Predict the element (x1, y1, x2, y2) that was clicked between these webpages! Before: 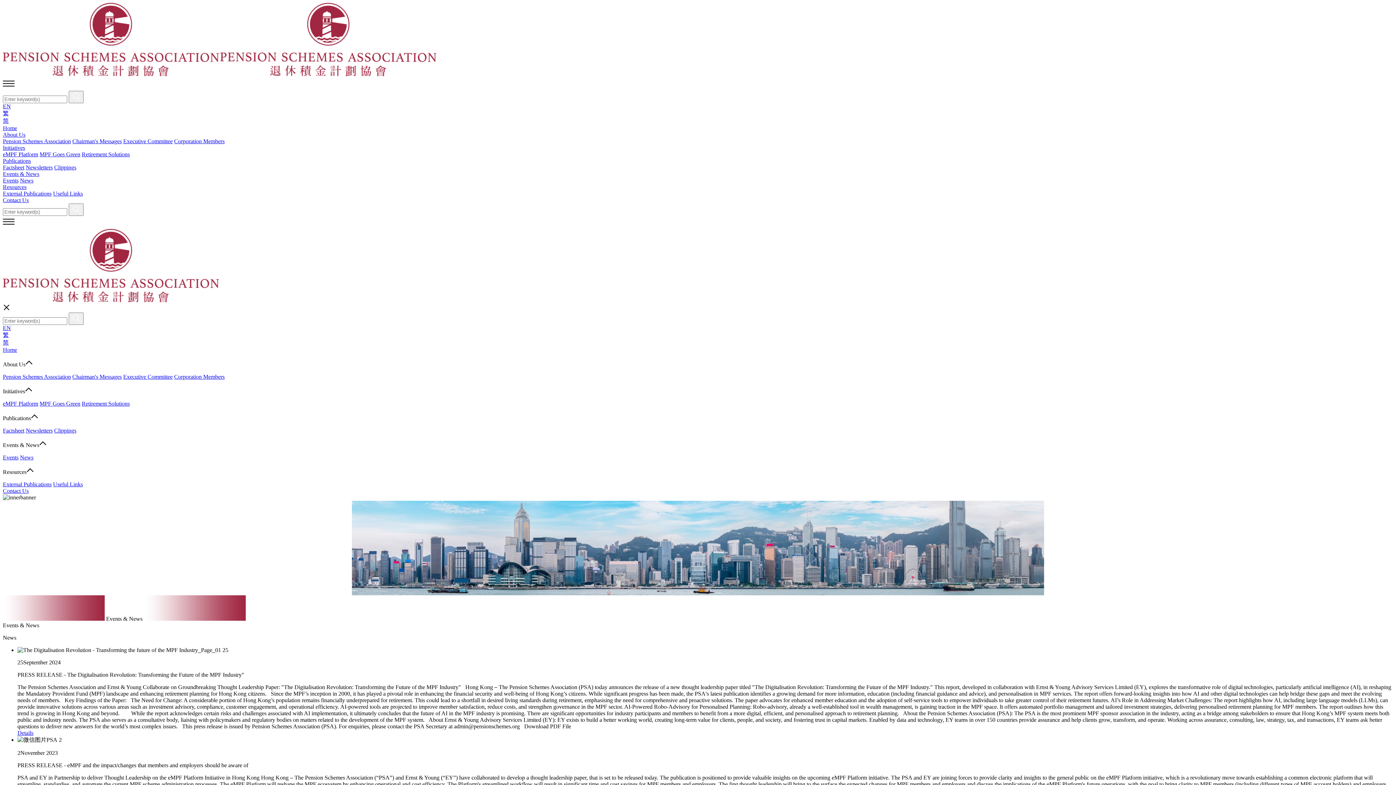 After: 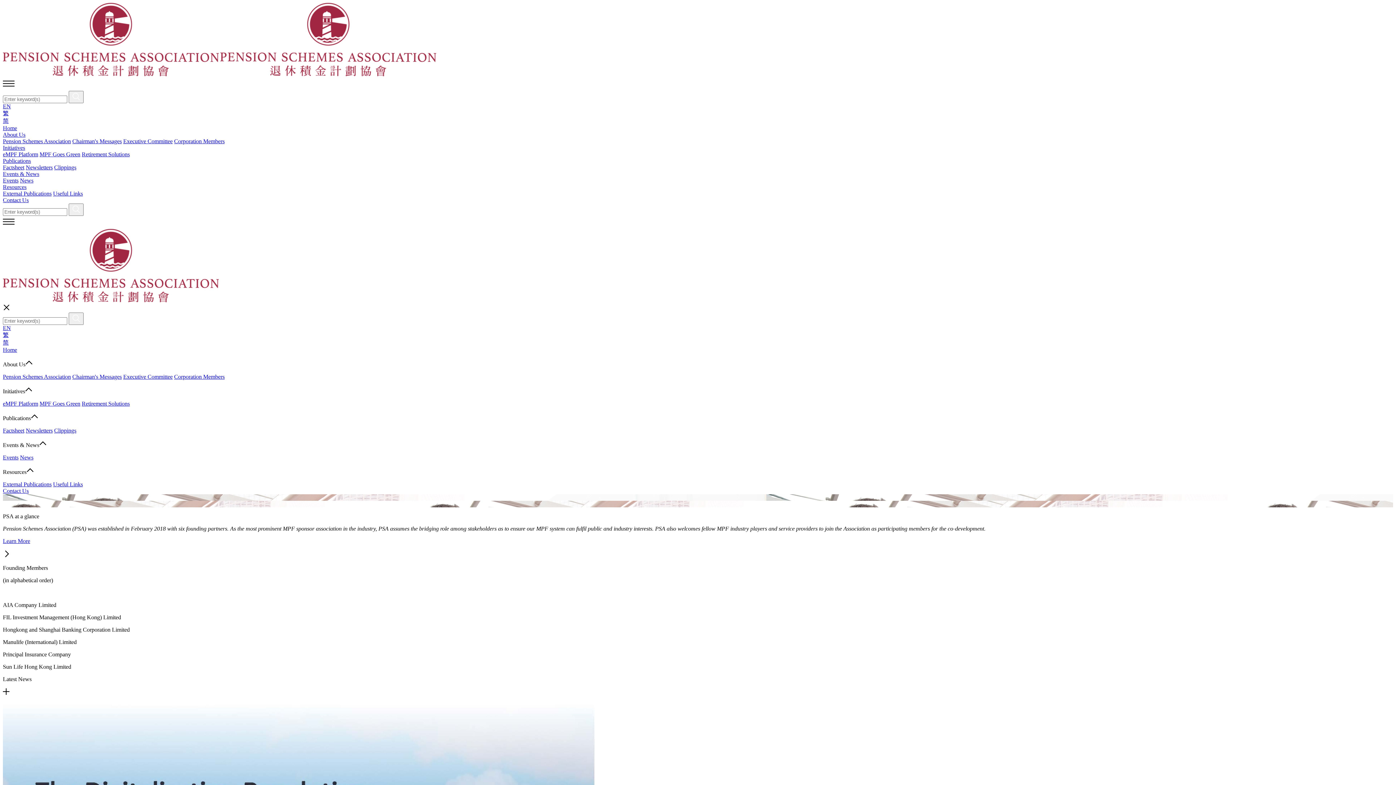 Action: bbox: (220, 71, 436, 77)